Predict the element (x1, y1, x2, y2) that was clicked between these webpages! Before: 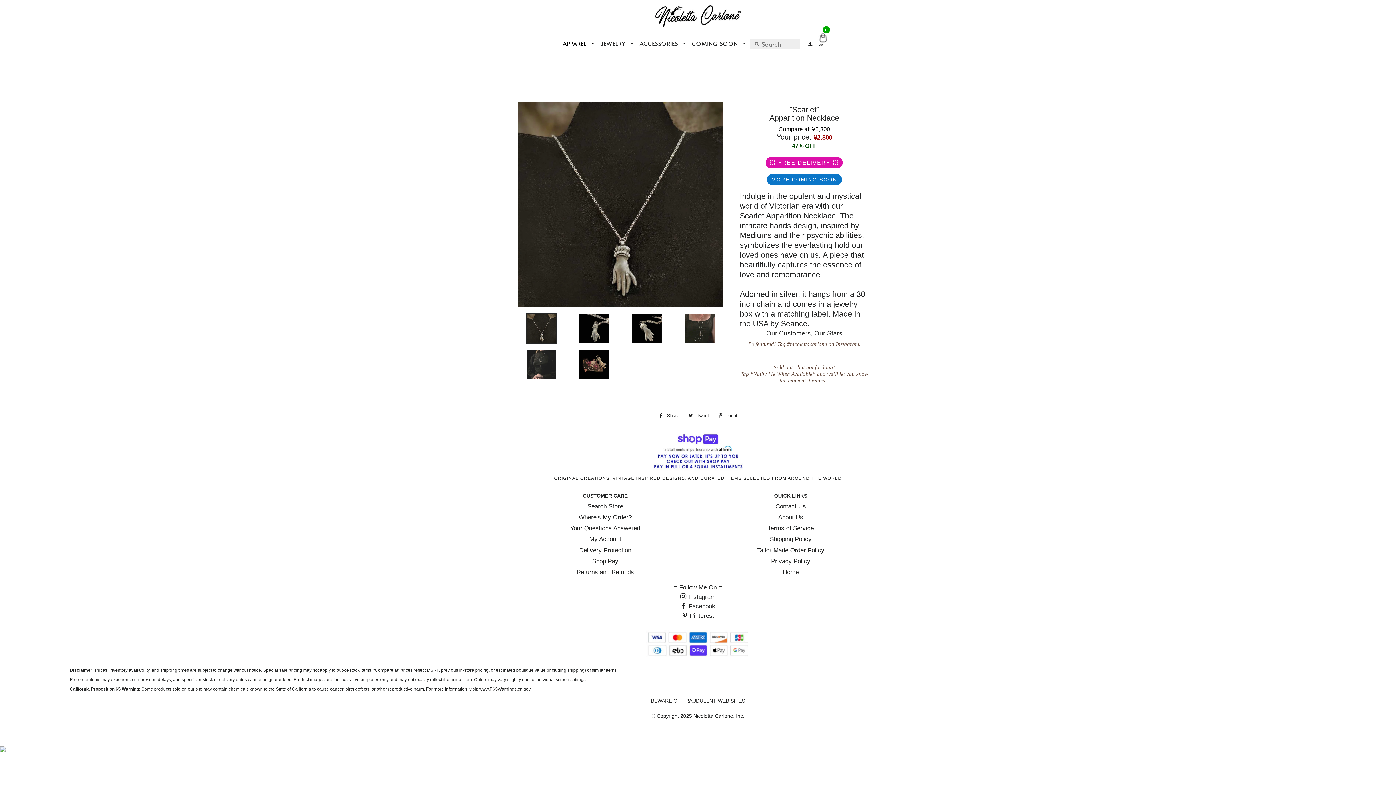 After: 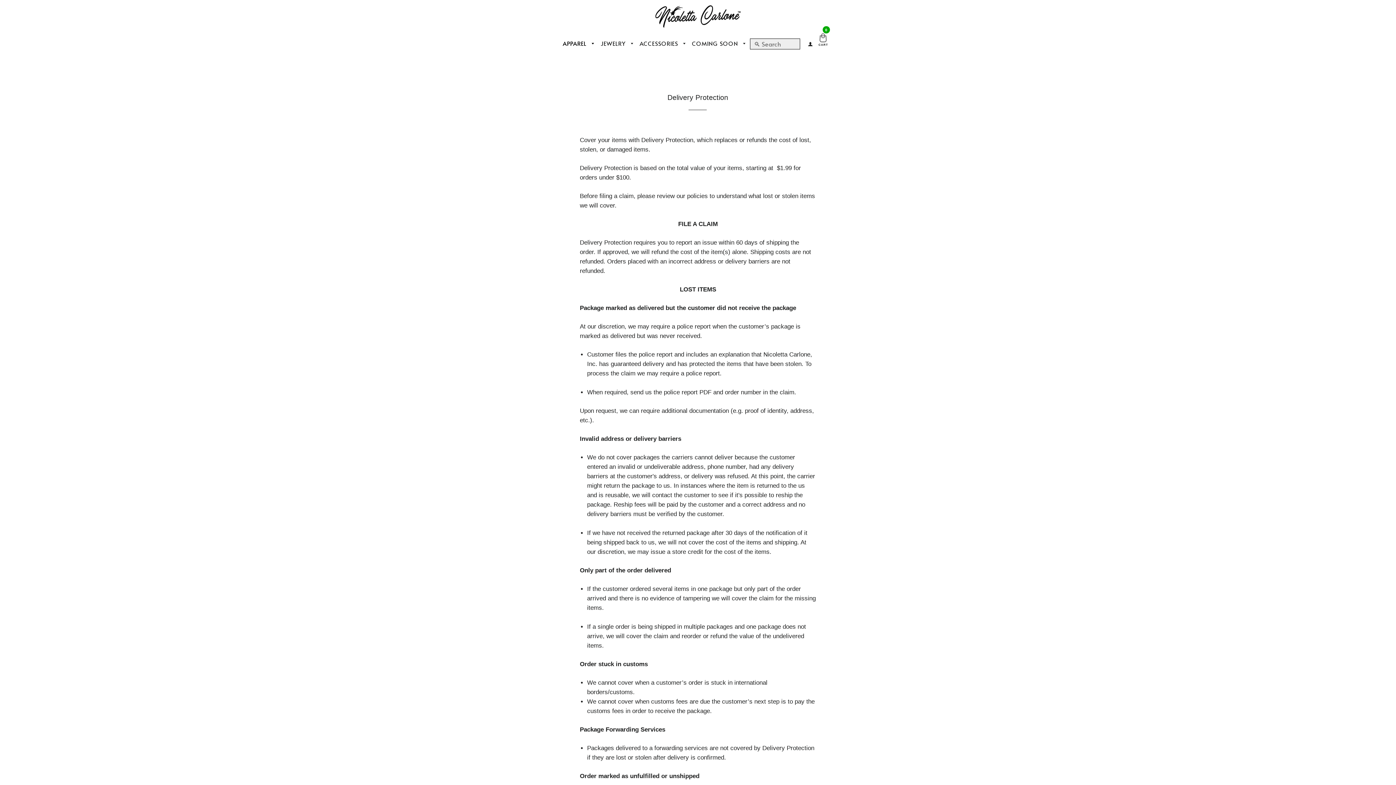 Action: label: Delivery Protection bbox: (579, 547, 631, 554)